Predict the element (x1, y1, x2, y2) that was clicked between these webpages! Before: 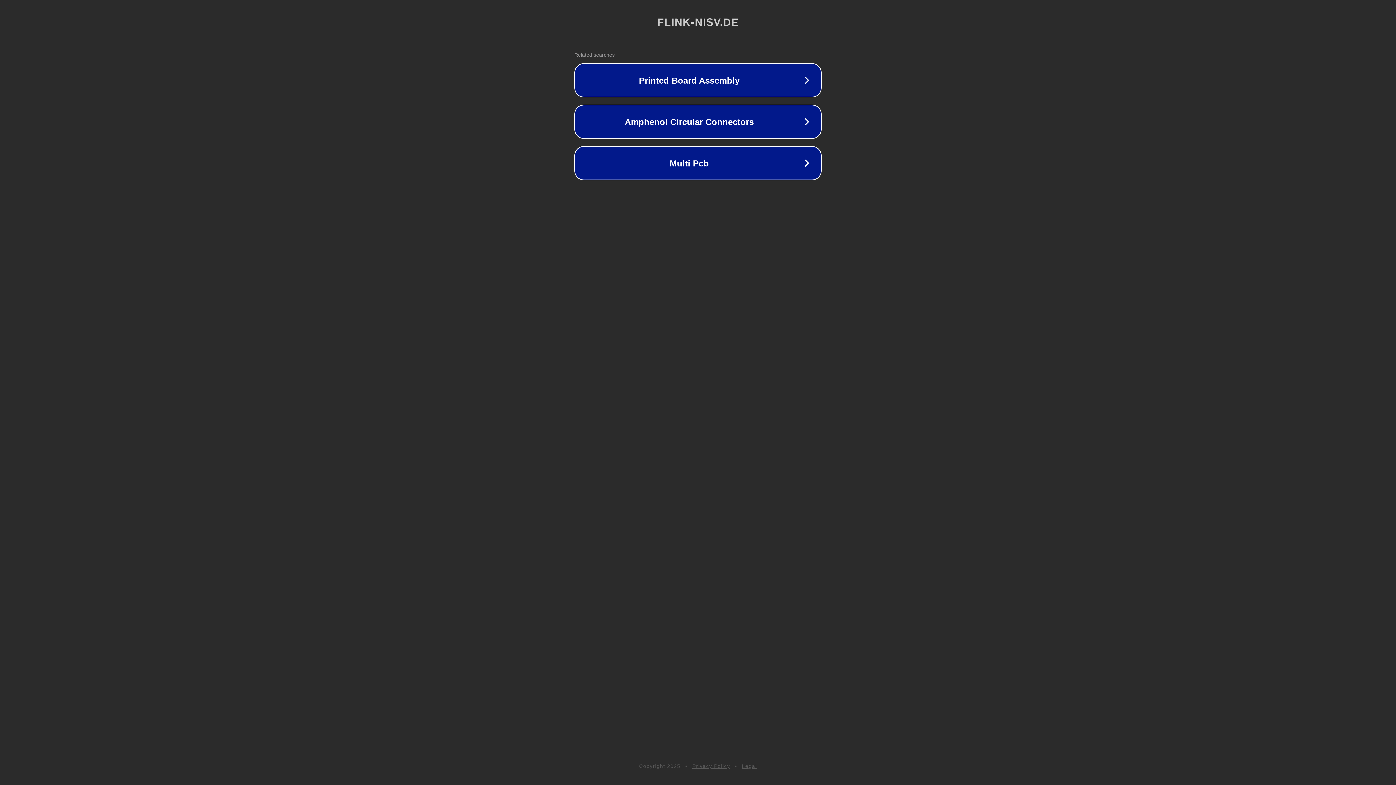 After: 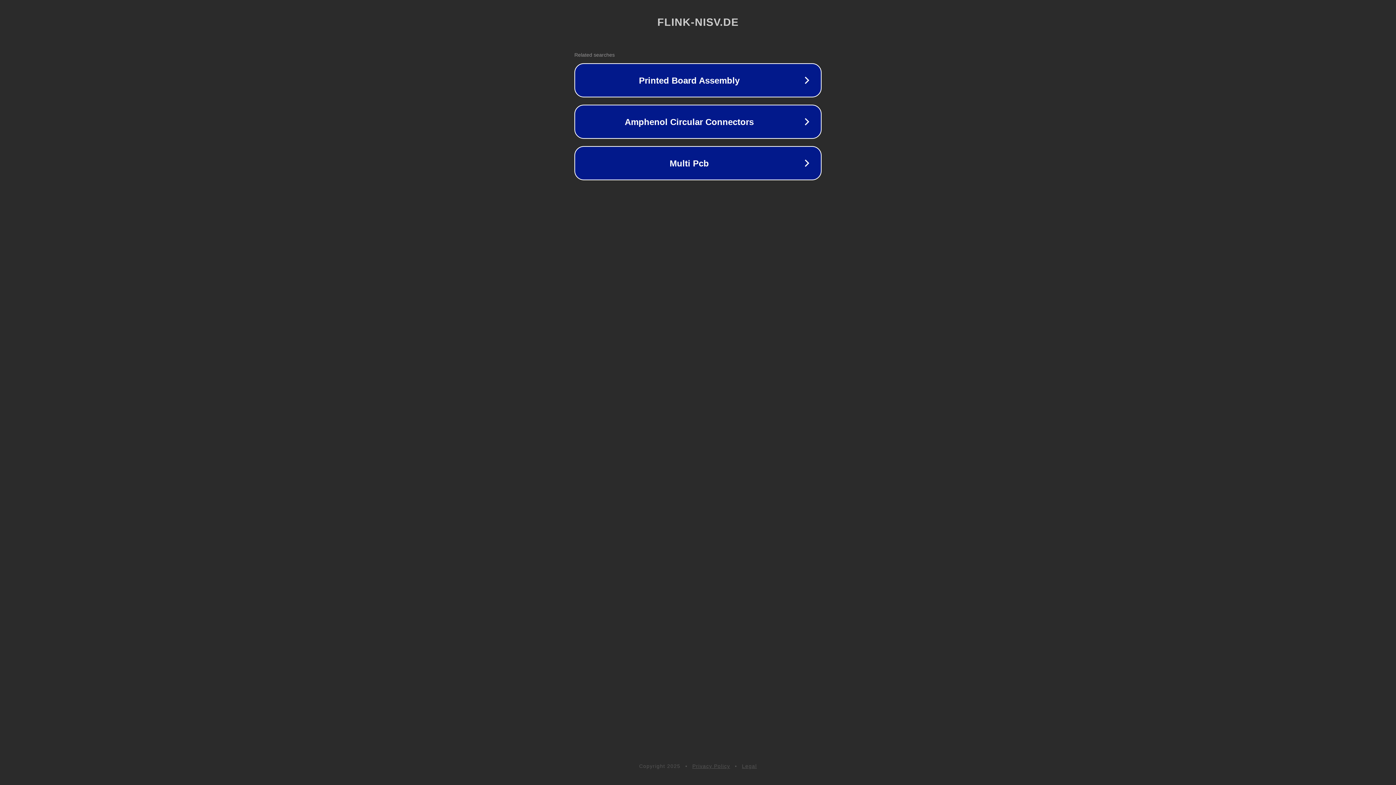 Action: label: Legal bbox: (742, 763, 757, 769)